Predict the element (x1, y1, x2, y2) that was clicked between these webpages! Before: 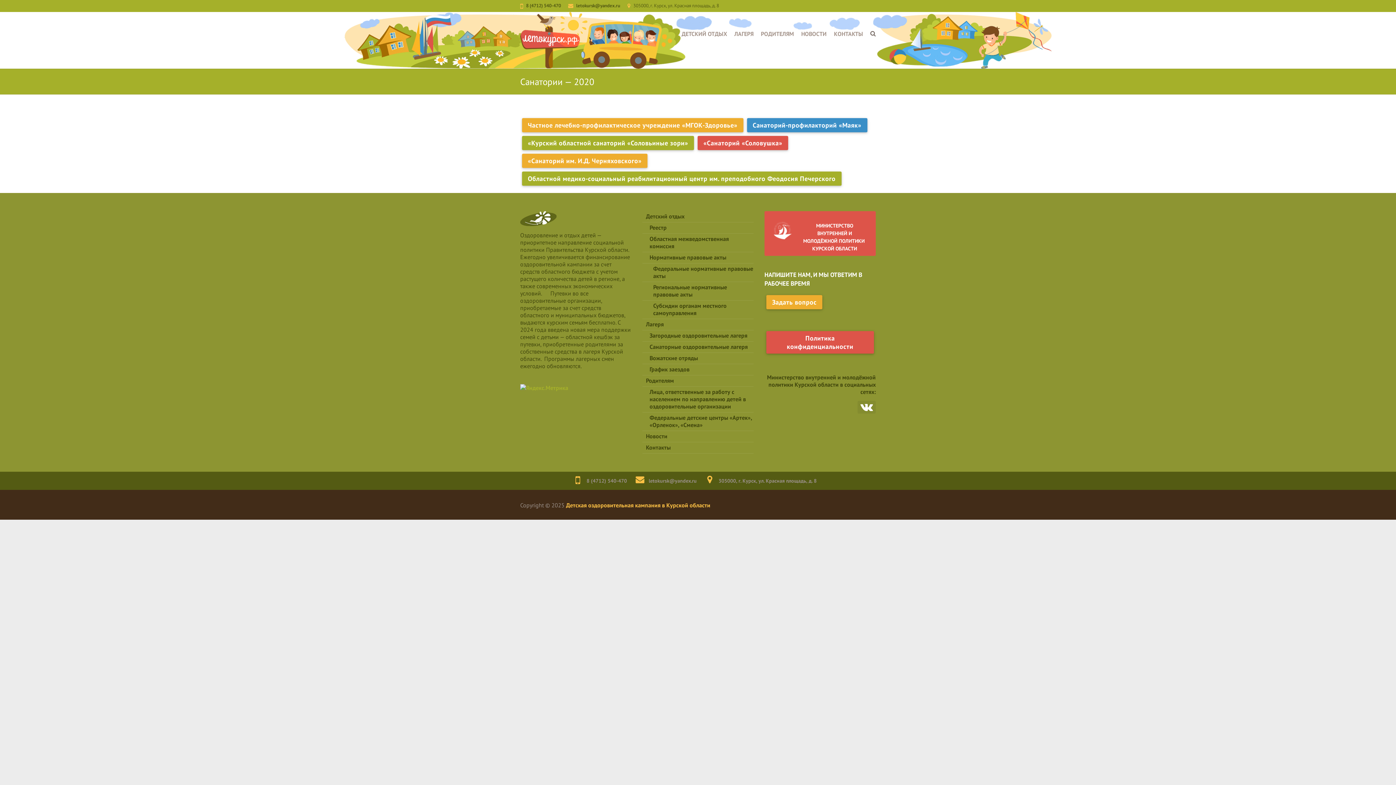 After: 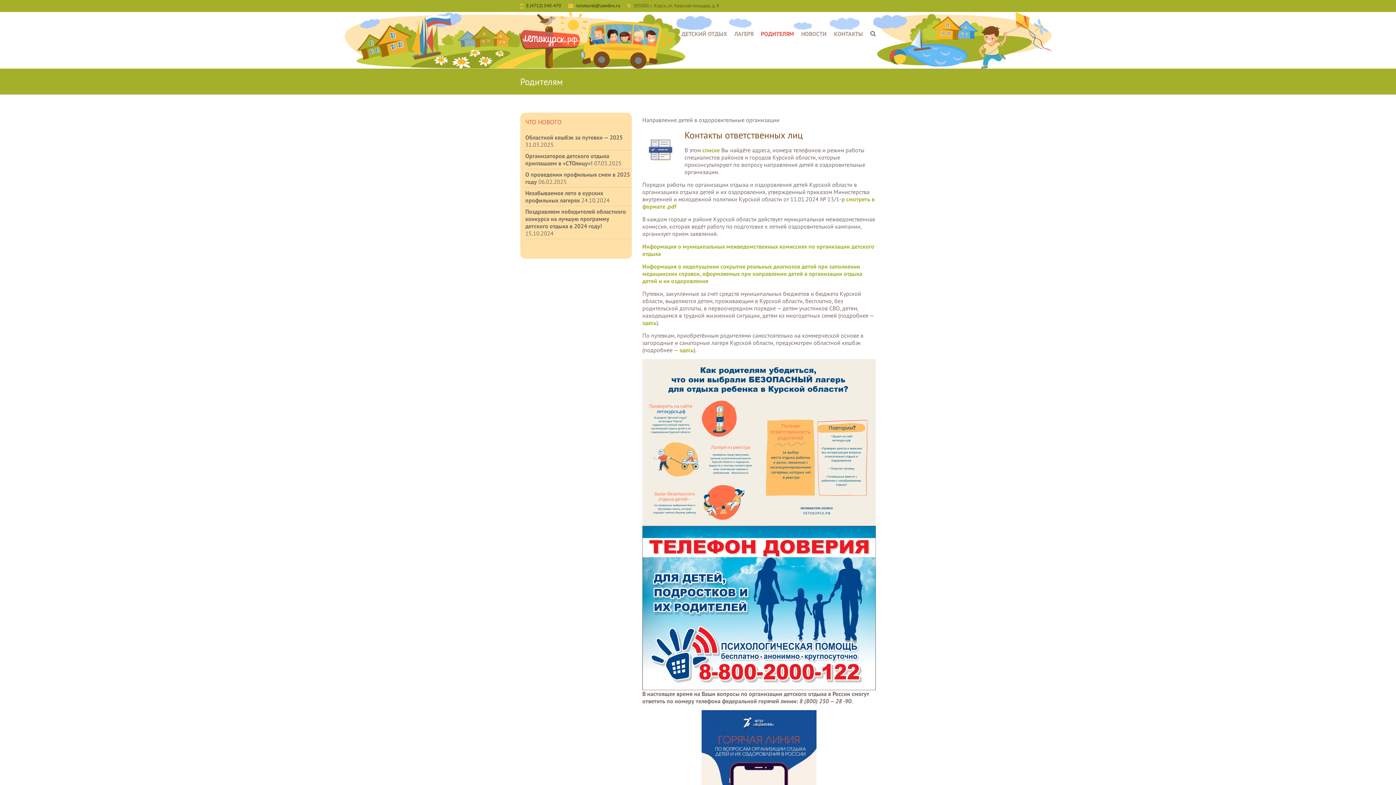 Action: bbox: (642, 375, 753, 386) label: Родителям